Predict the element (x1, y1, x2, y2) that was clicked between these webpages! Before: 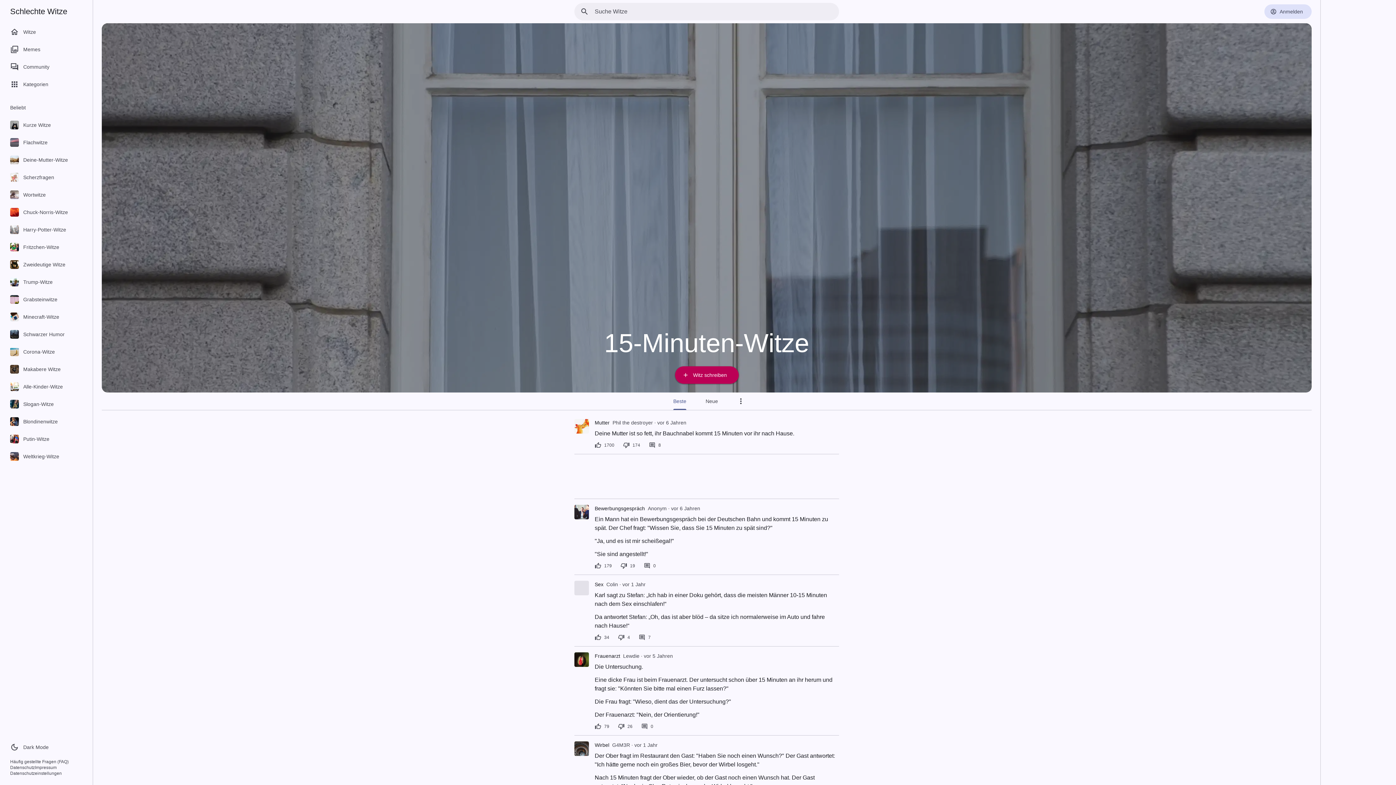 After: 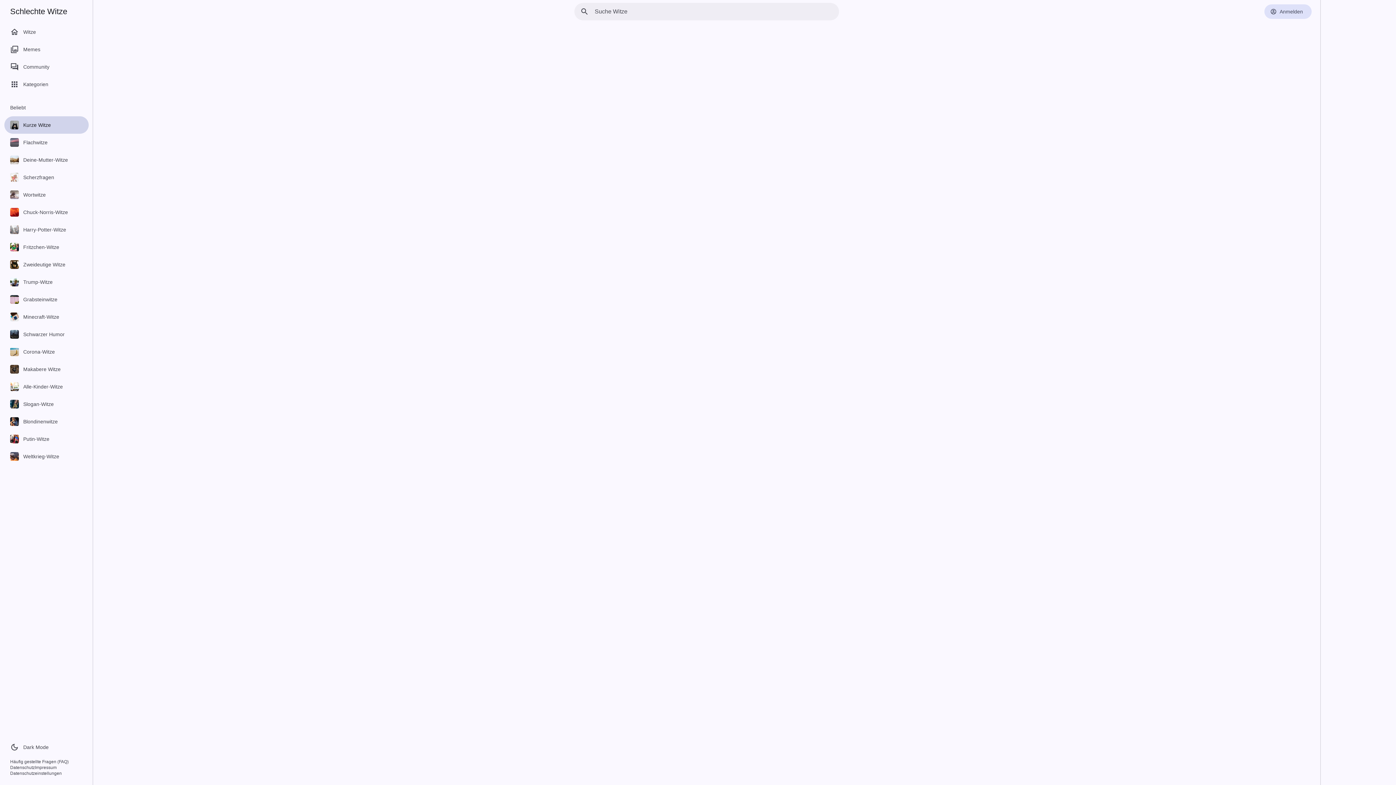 Action: bbox: (4, 116, 88, 133) label: Kurze Witze